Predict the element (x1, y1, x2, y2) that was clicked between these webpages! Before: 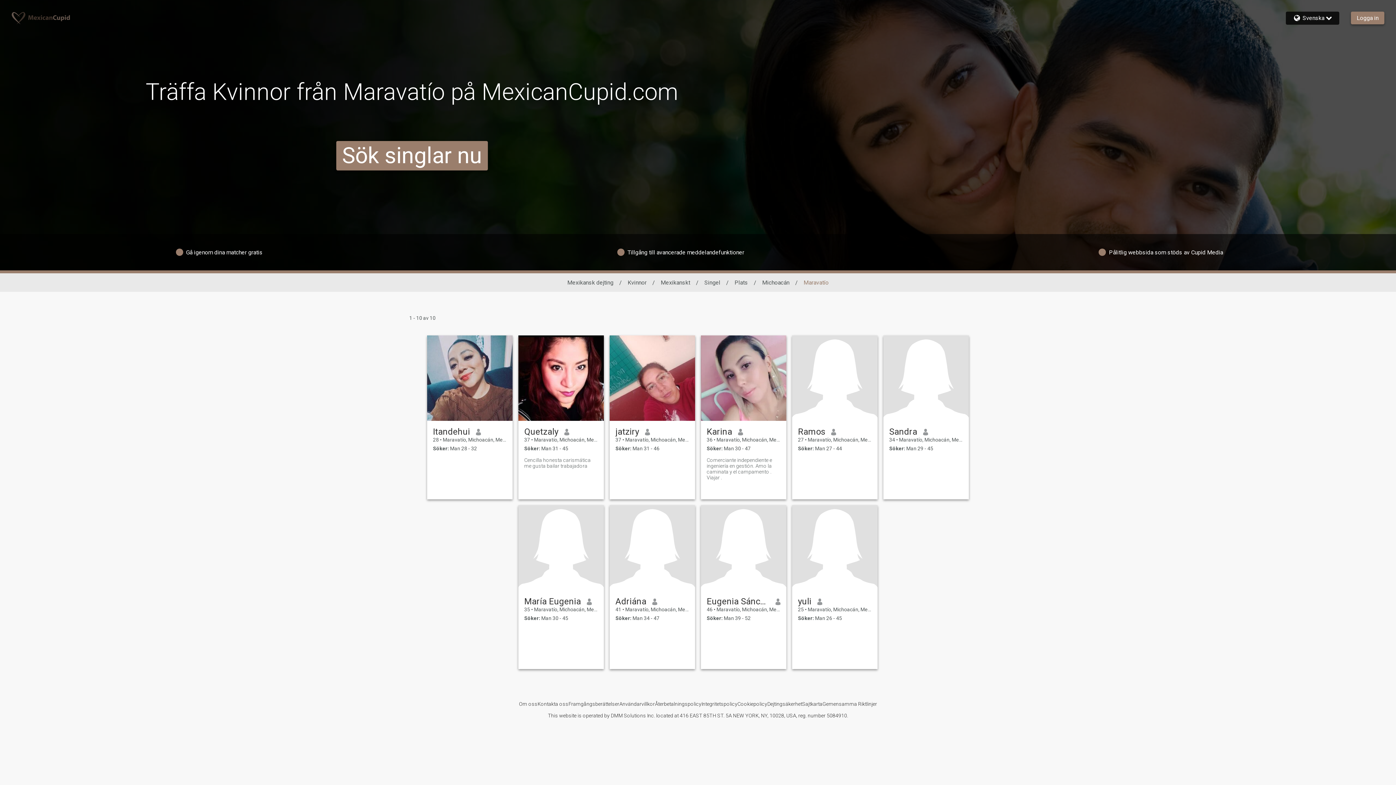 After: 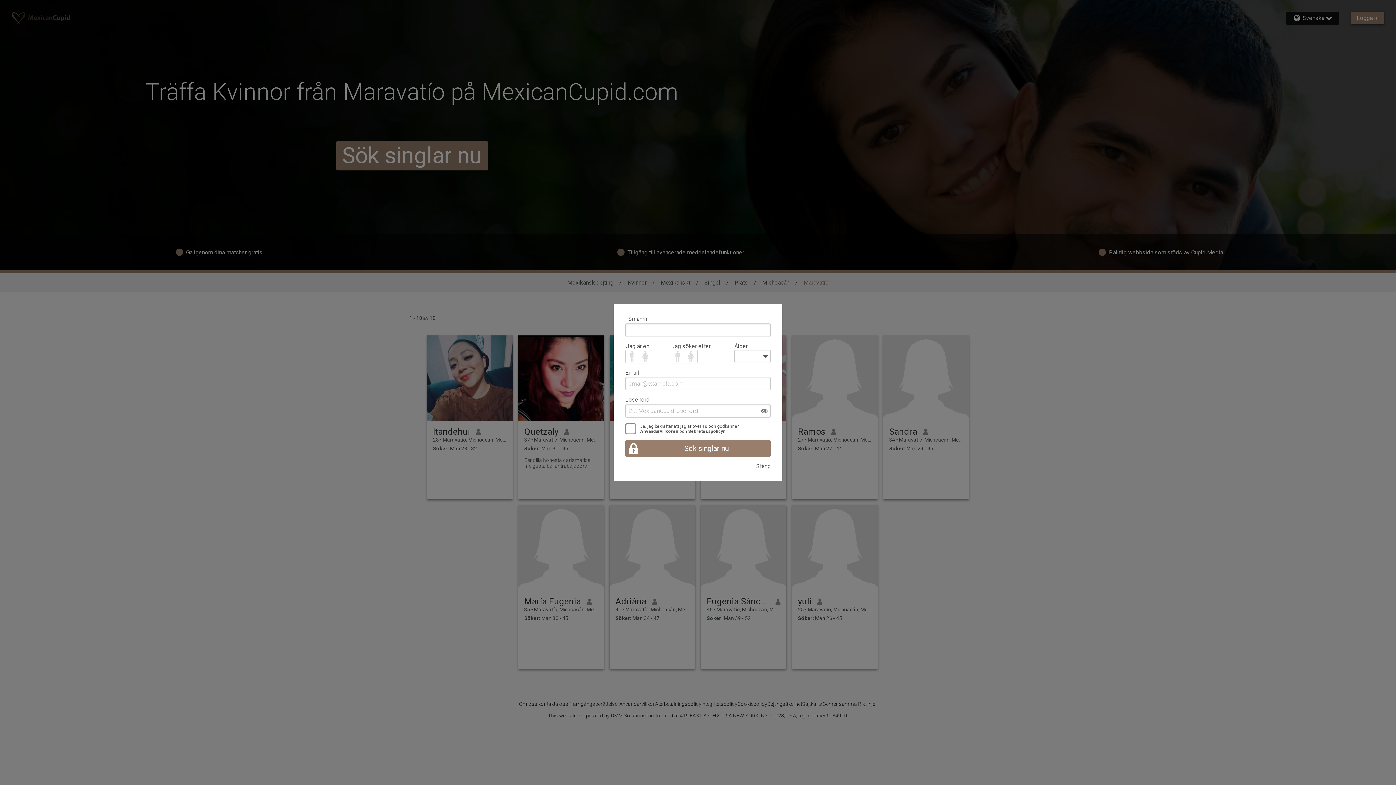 Action: label: Itandehui bbox: (433, 426, 470, 437)